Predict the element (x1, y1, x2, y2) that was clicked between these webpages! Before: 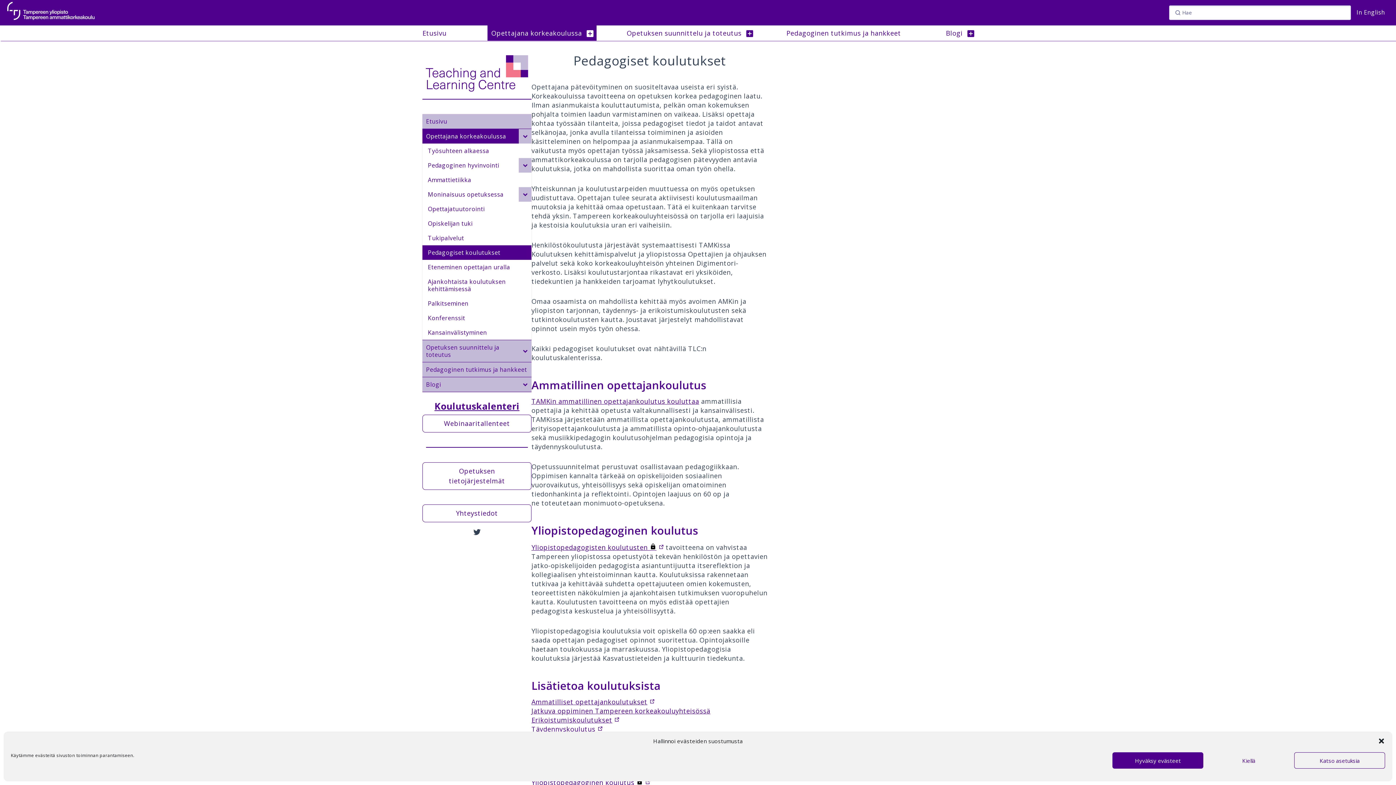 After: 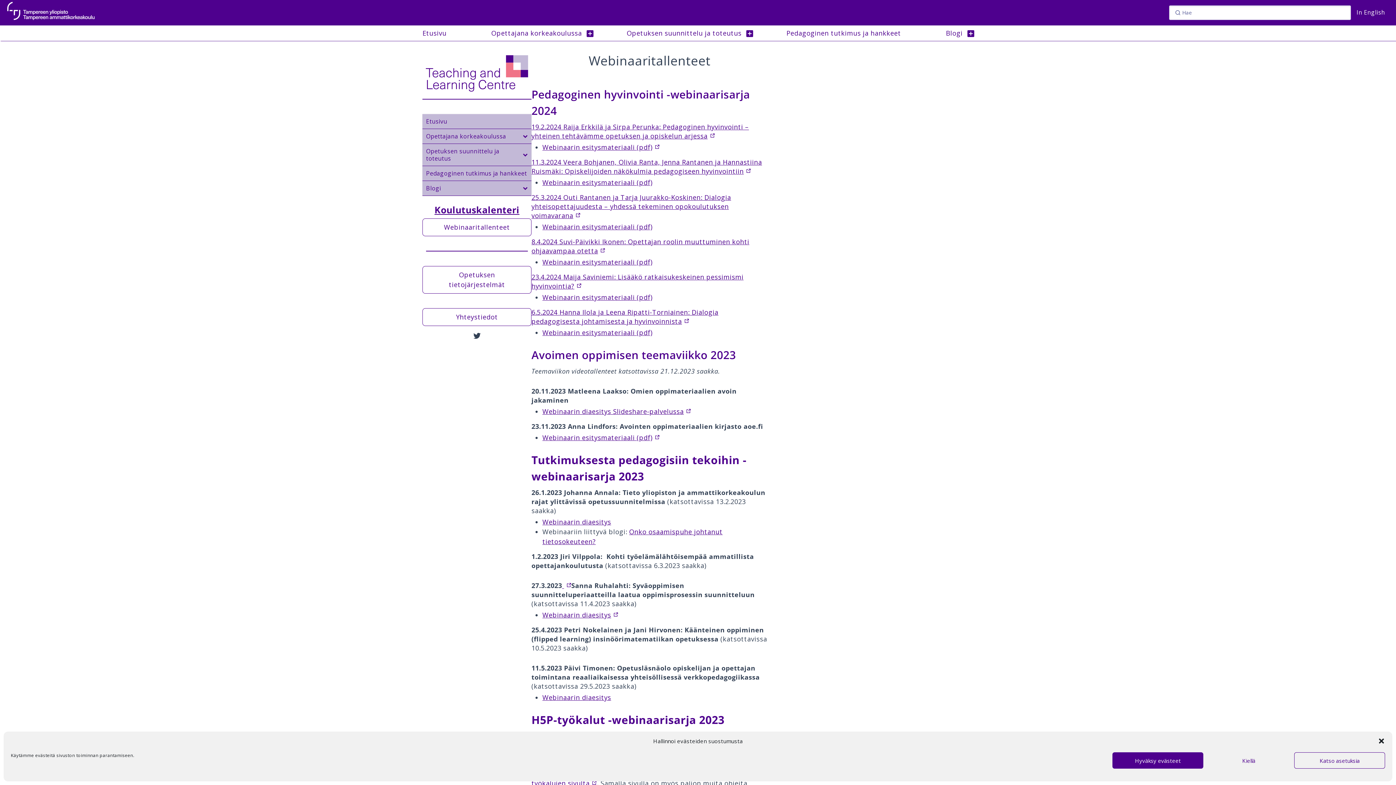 Action: label: Webinaaritallenteet bbox: (422, 414, 531, 432)